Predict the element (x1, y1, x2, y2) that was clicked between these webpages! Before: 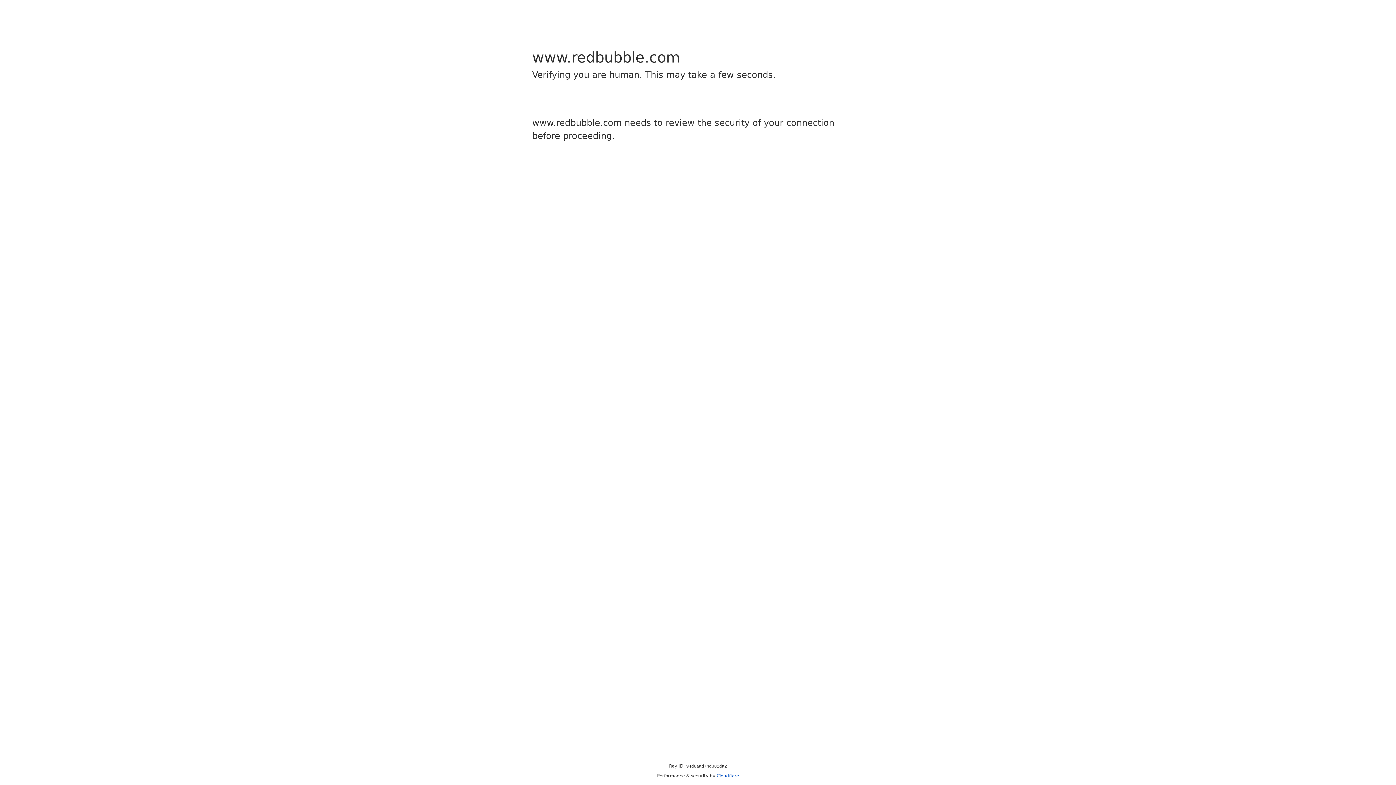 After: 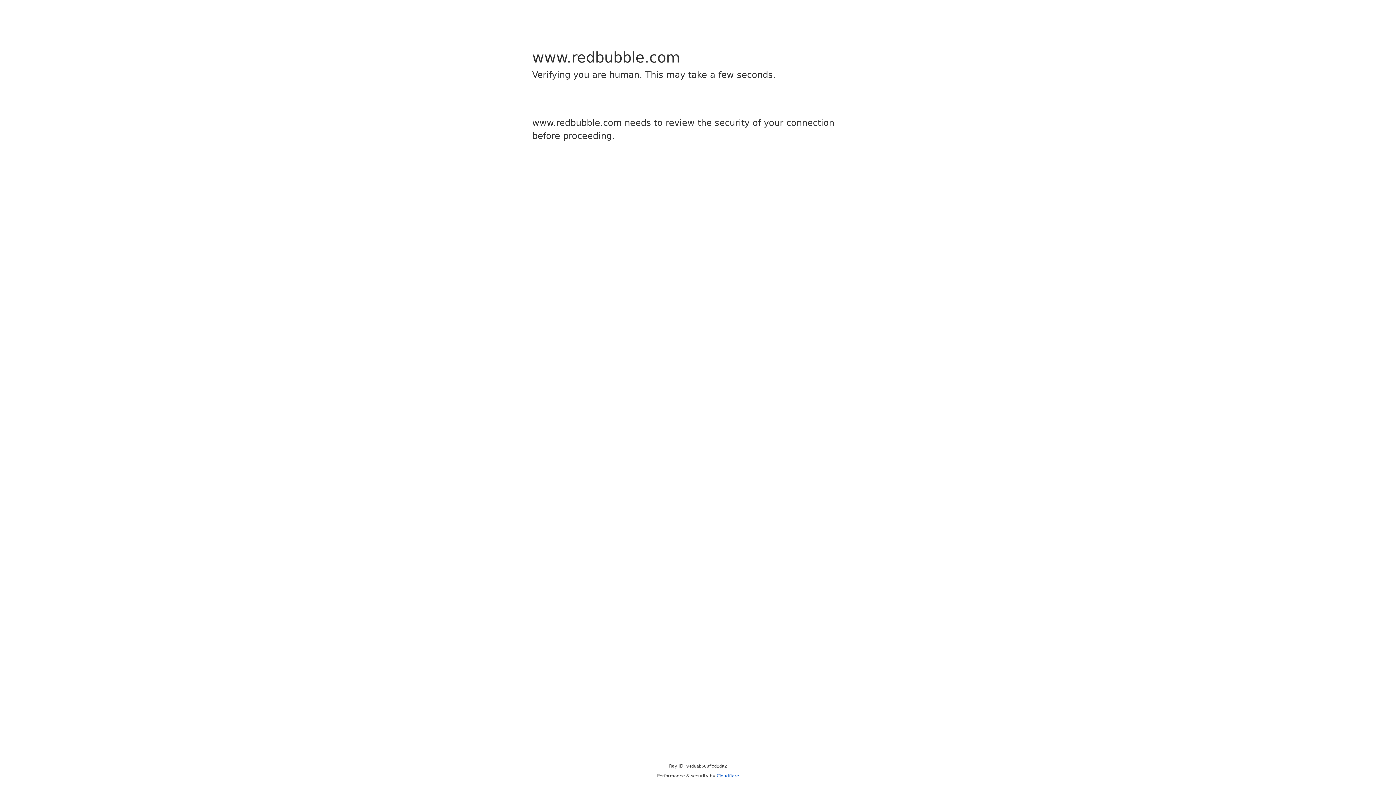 Action: bbox: (716, 773, 739, 778) label: Cloudflare